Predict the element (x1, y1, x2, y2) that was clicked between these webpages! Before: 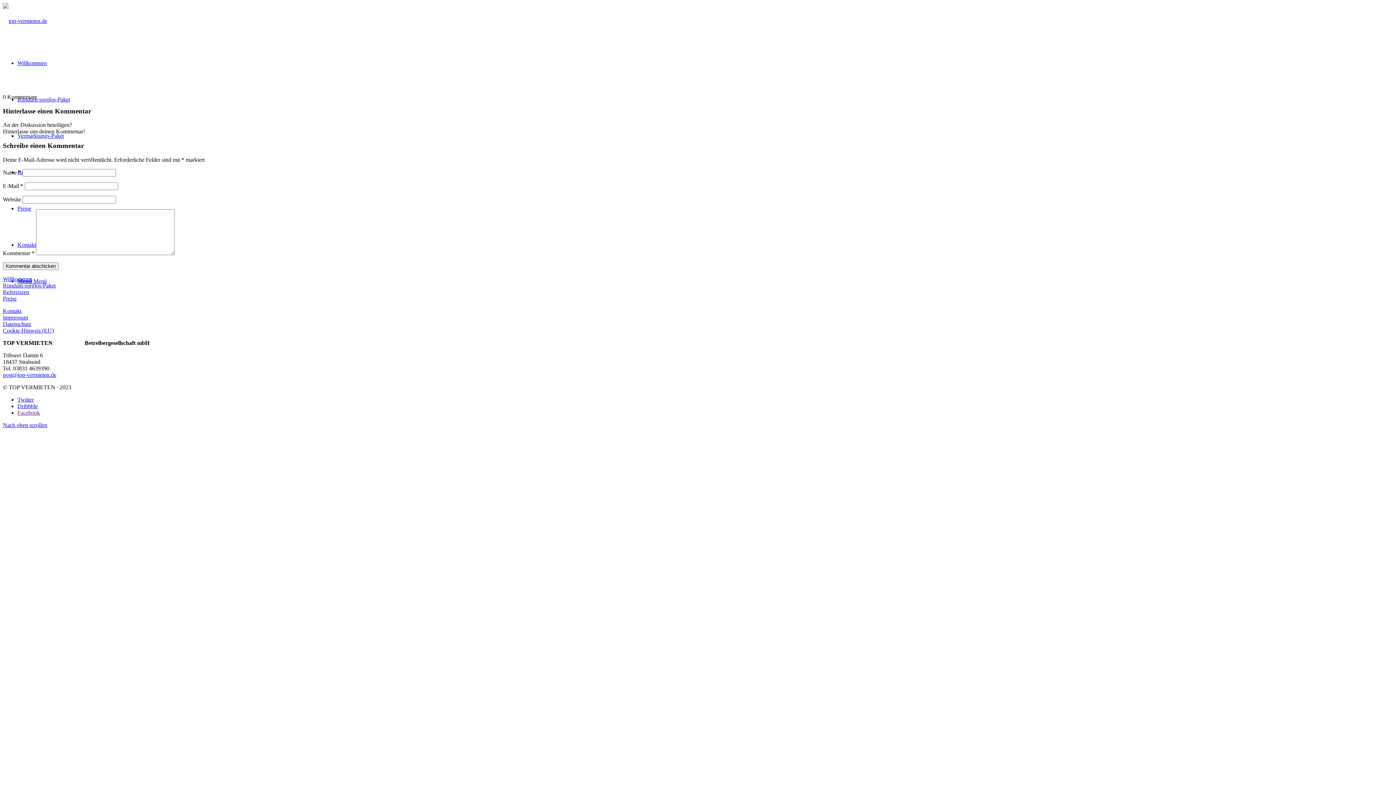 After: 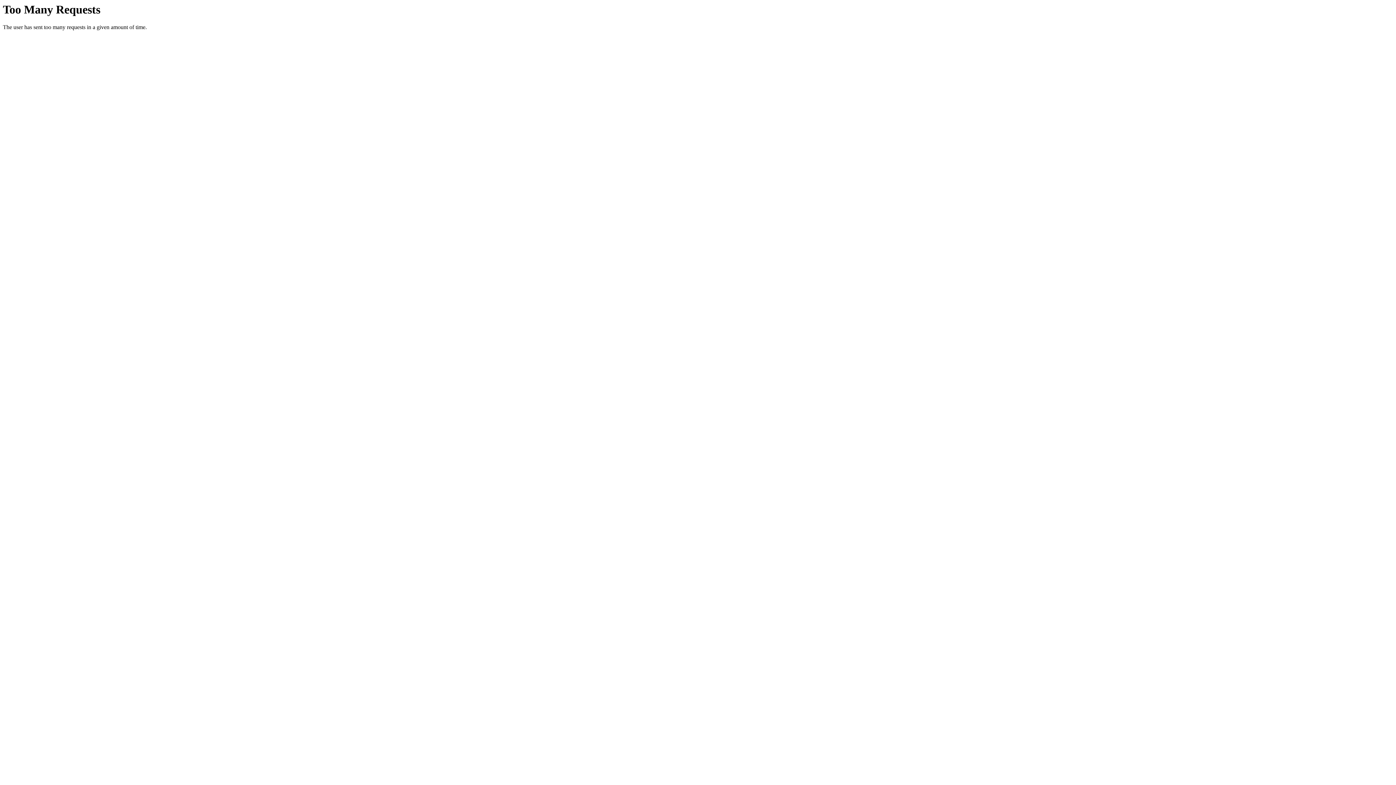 Action: bbox: (17, 205, 31, 211) label: Preise